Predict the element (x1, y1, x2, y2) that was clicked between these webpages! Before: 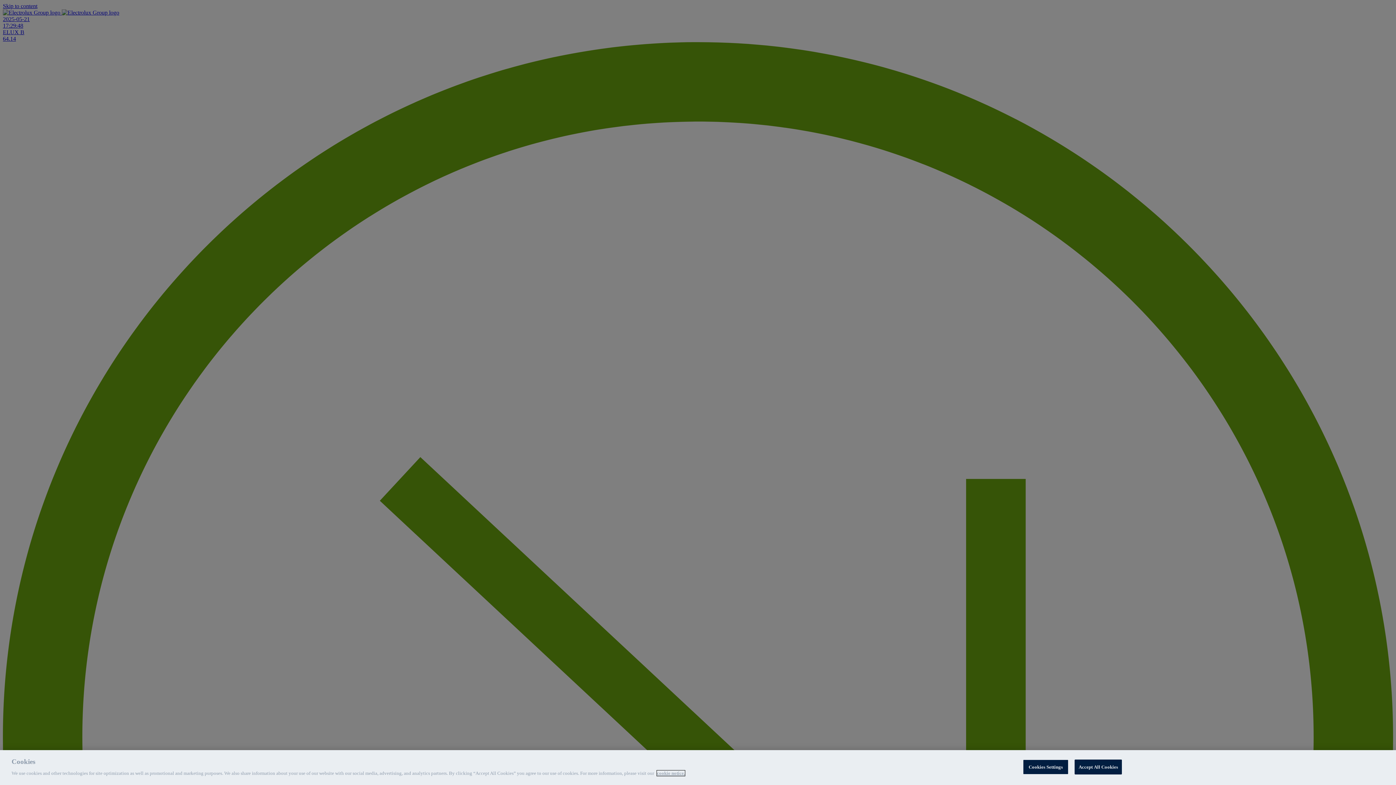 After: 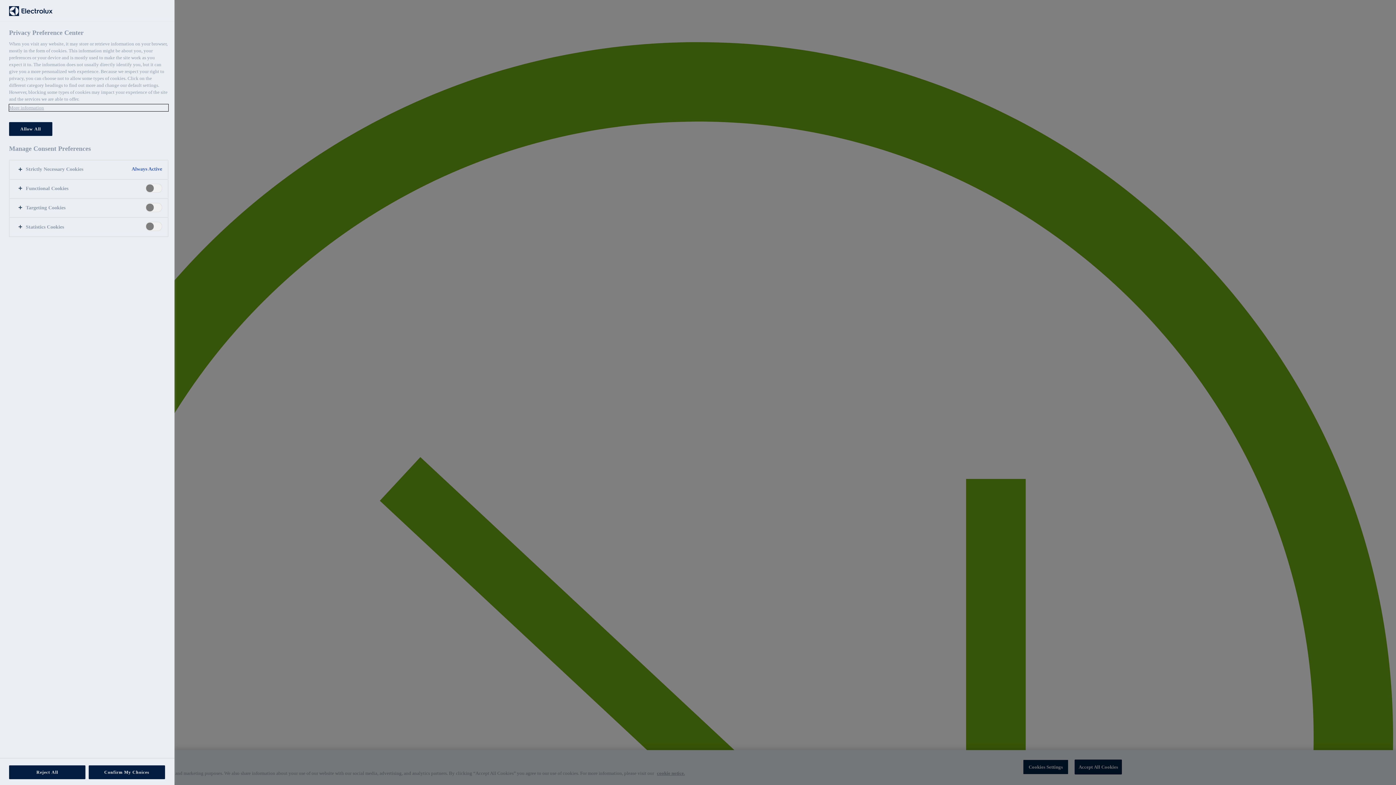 Action: bbox: (1023, 760, 1068, 774) label: Cookies Settings